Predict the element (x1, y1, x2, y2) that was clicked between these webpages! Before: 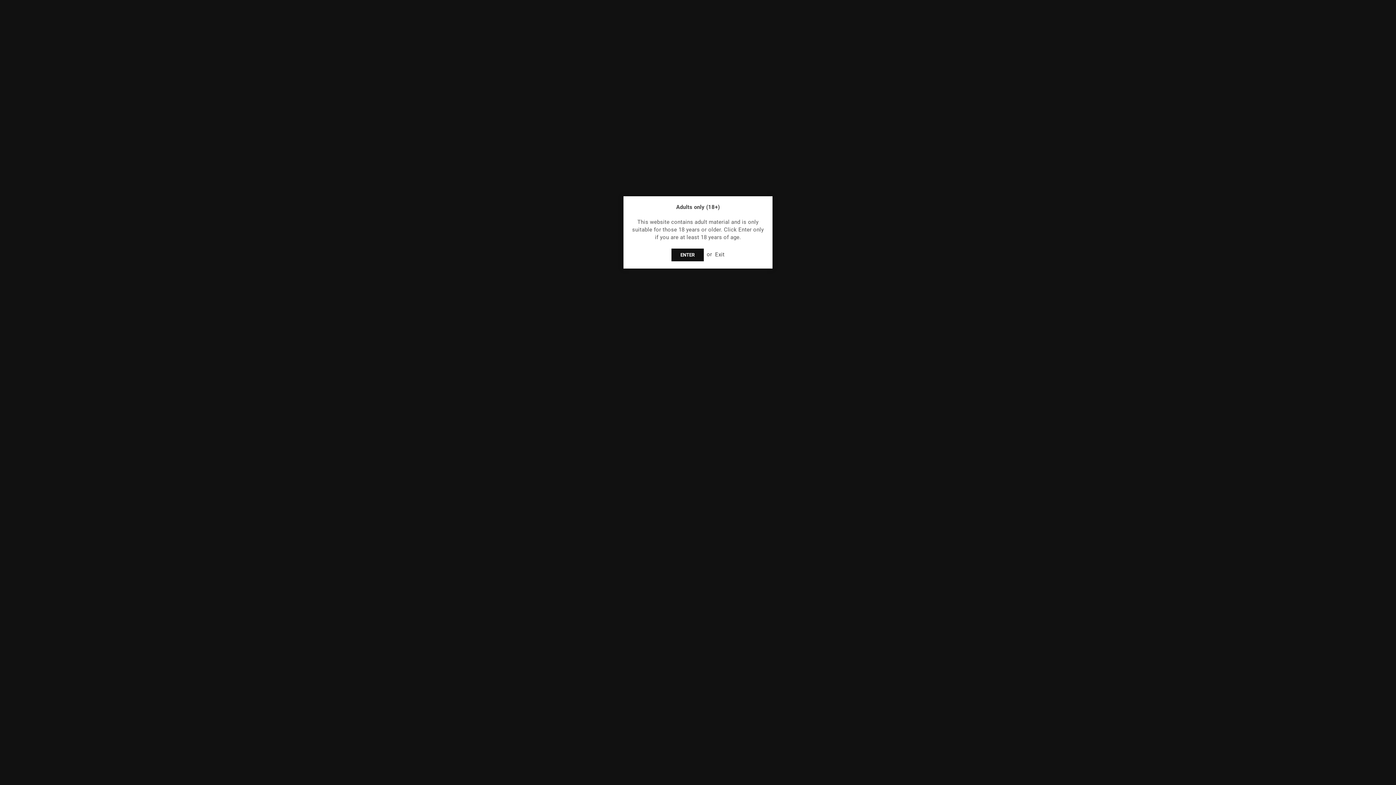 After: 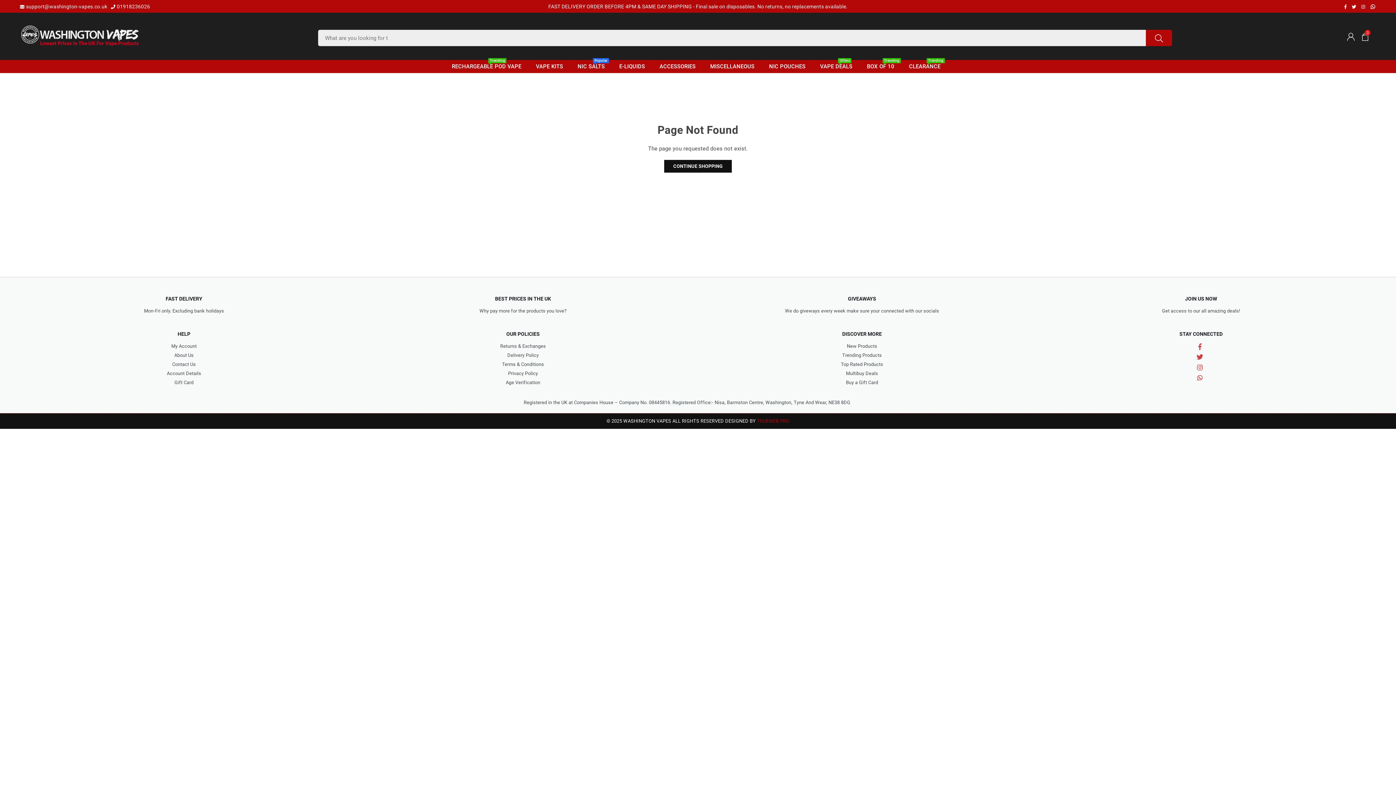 Action: bbox: (671, 248, 703, 261) label: ENTER